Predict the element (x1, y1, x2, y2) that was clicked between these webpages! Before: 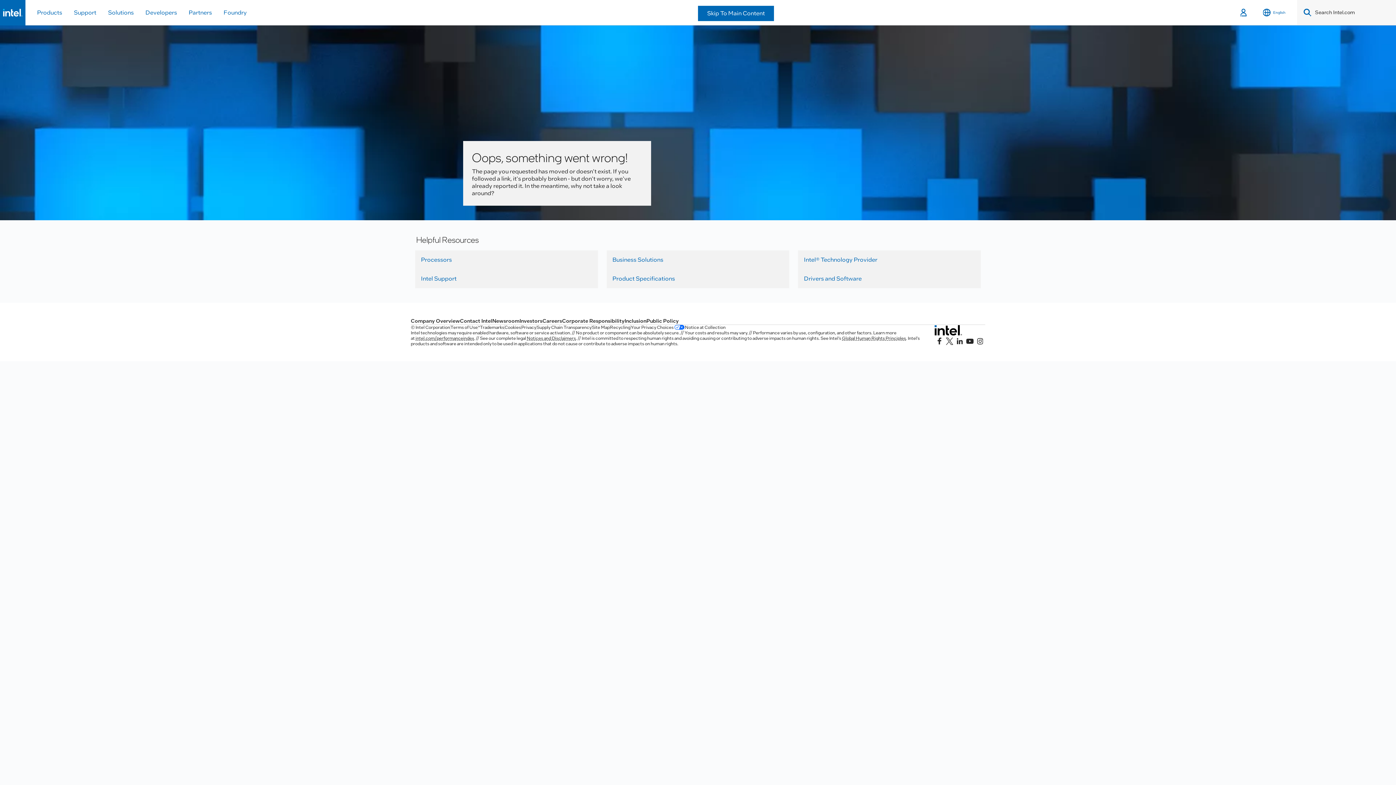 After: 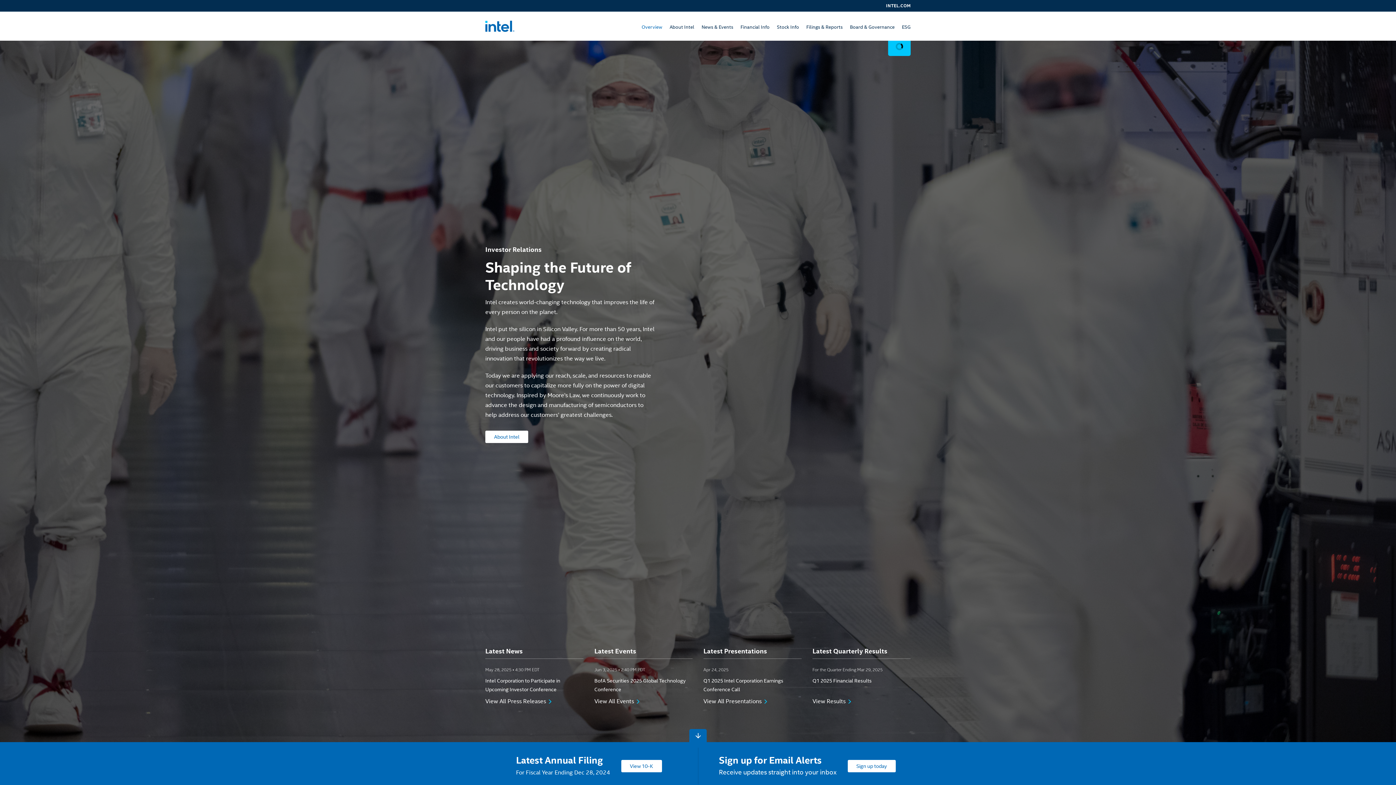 Action: bbox: (519, 317, 542, 324) label: Investors